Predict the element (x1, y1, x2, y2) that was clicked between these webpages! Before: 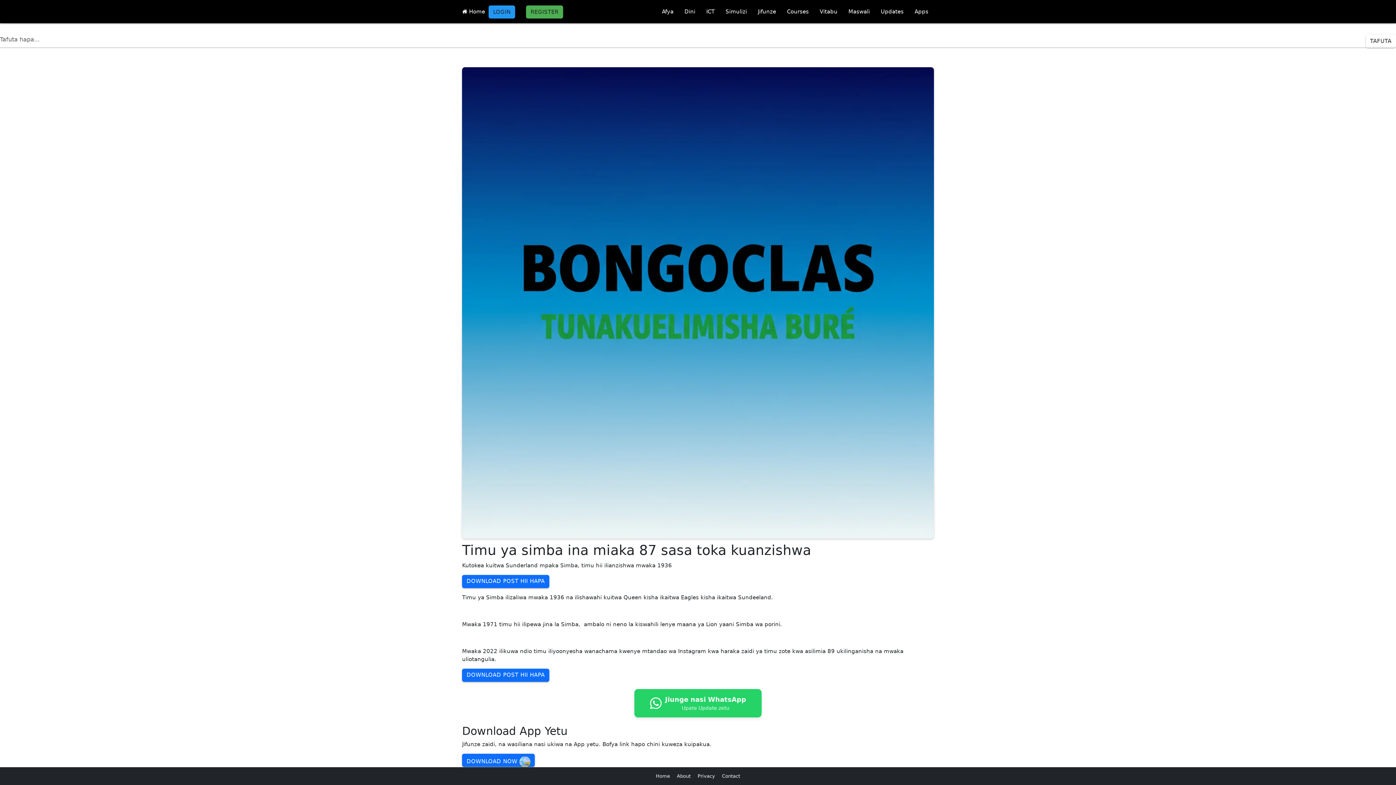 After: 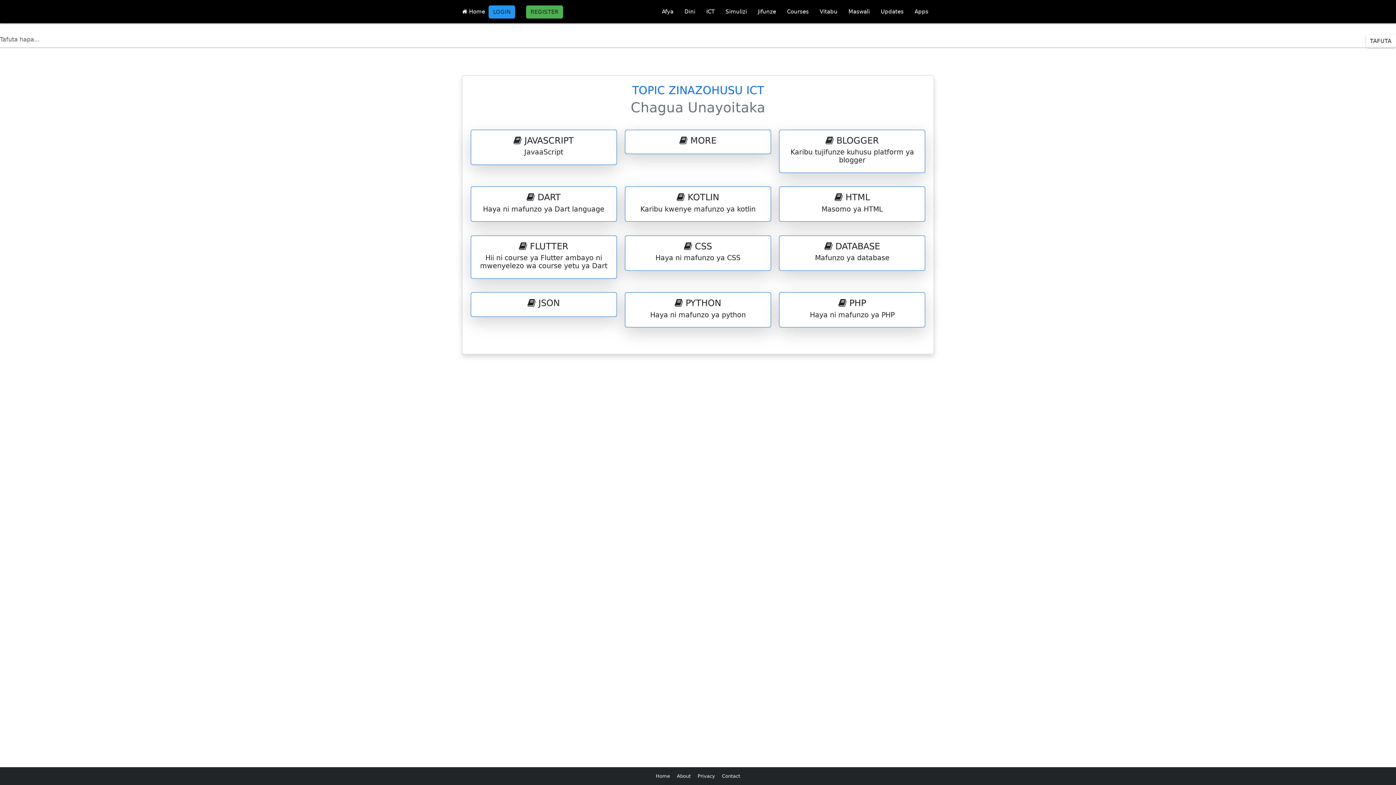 Action: label: ICT bbox: (701, 0, 720, 23)